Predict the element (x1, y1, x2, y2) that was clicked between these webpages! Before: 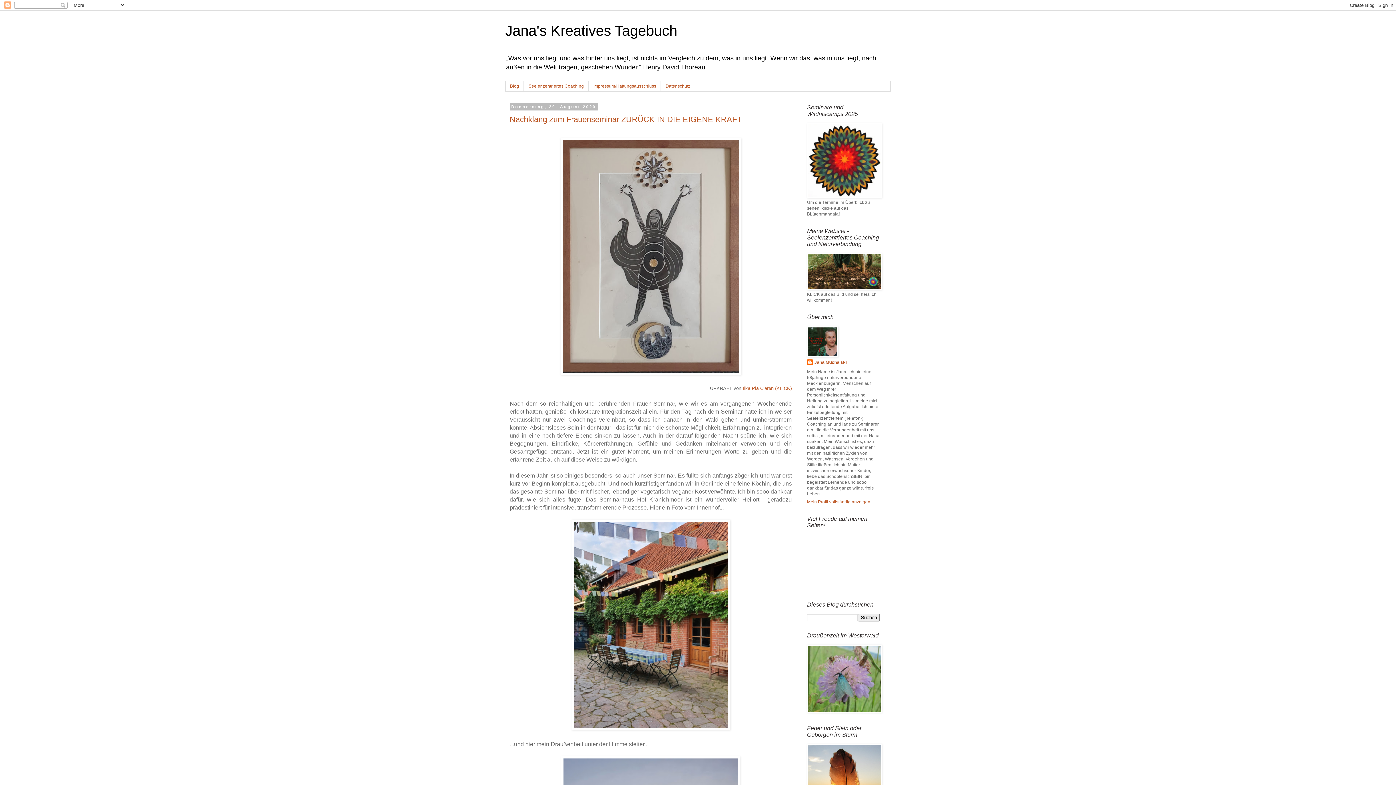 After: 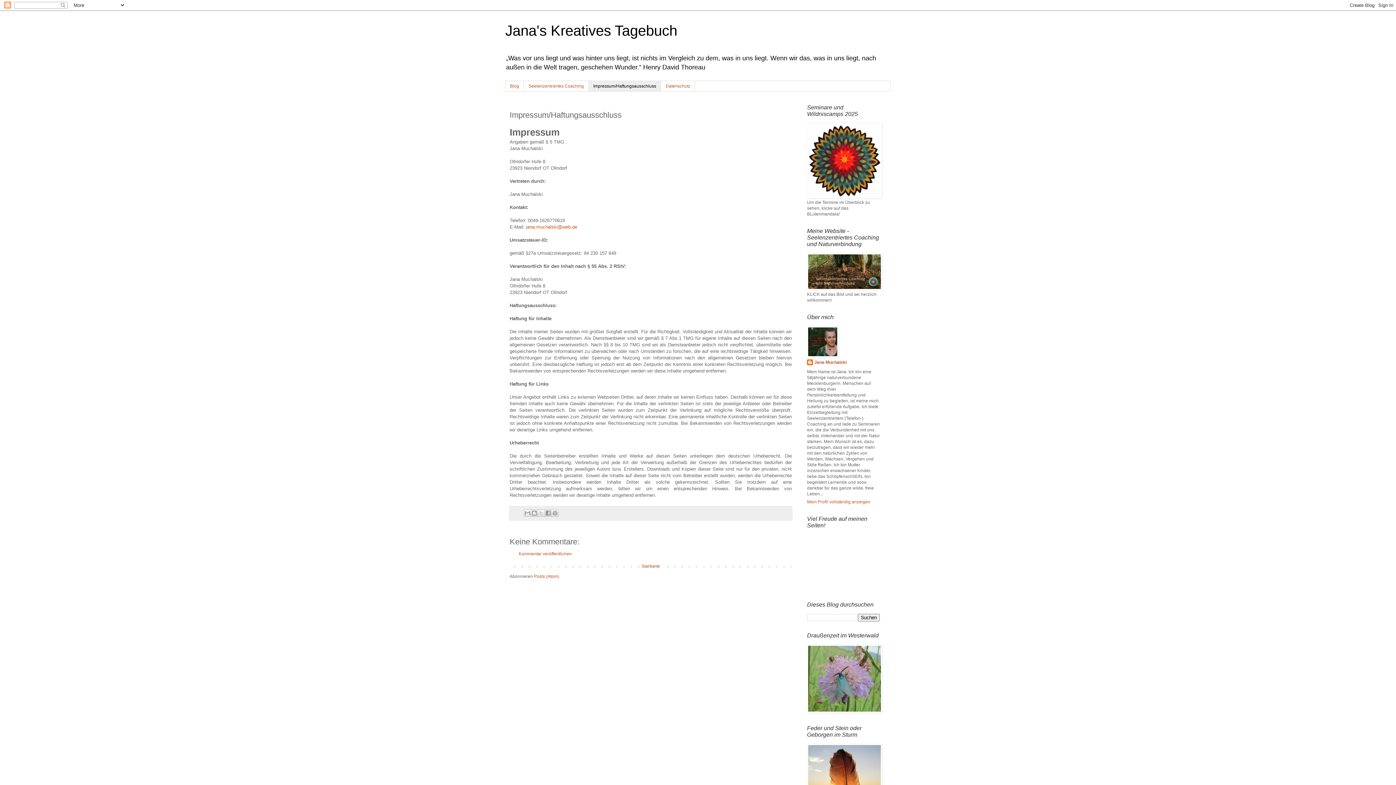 Action: bbox: (588, 81, 661, 91) label: Impressum/Haftungsausschluss